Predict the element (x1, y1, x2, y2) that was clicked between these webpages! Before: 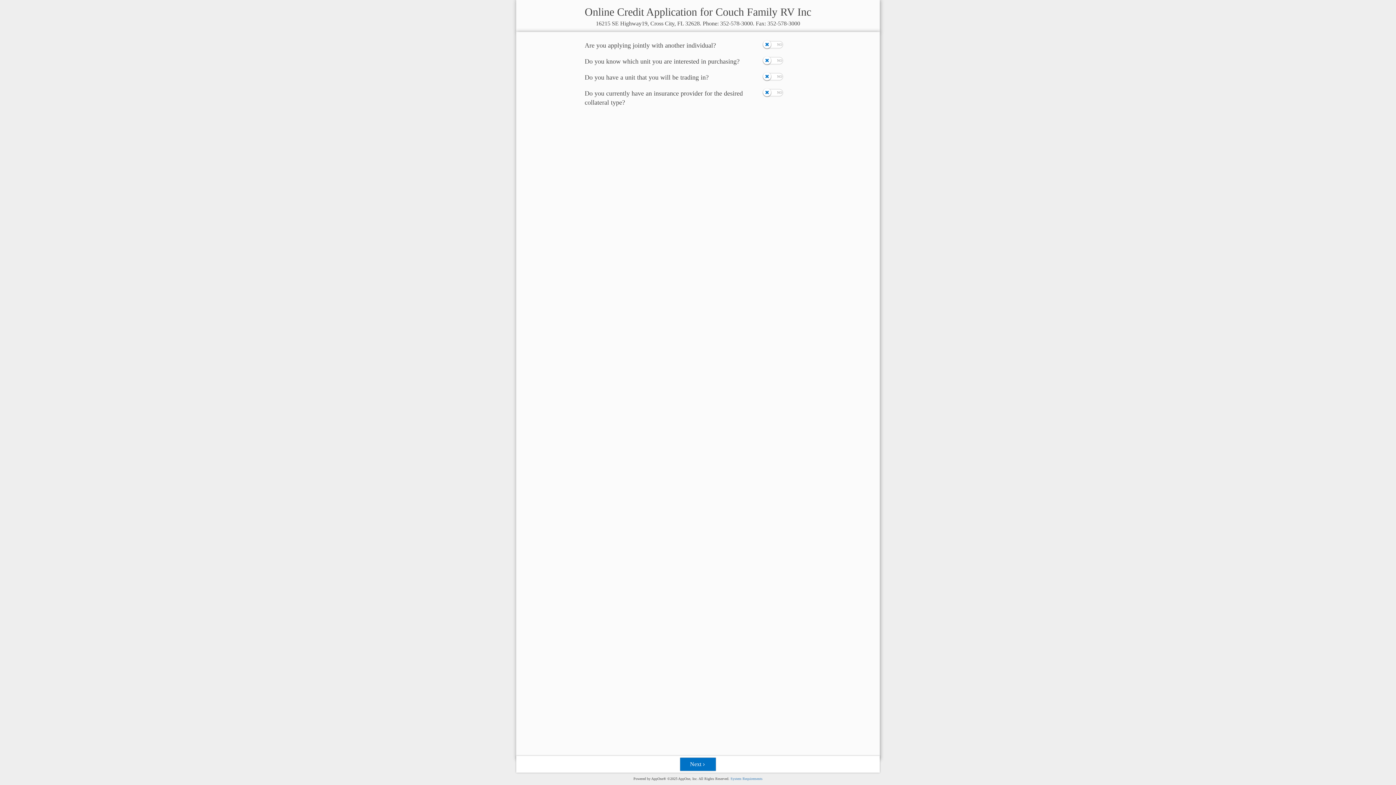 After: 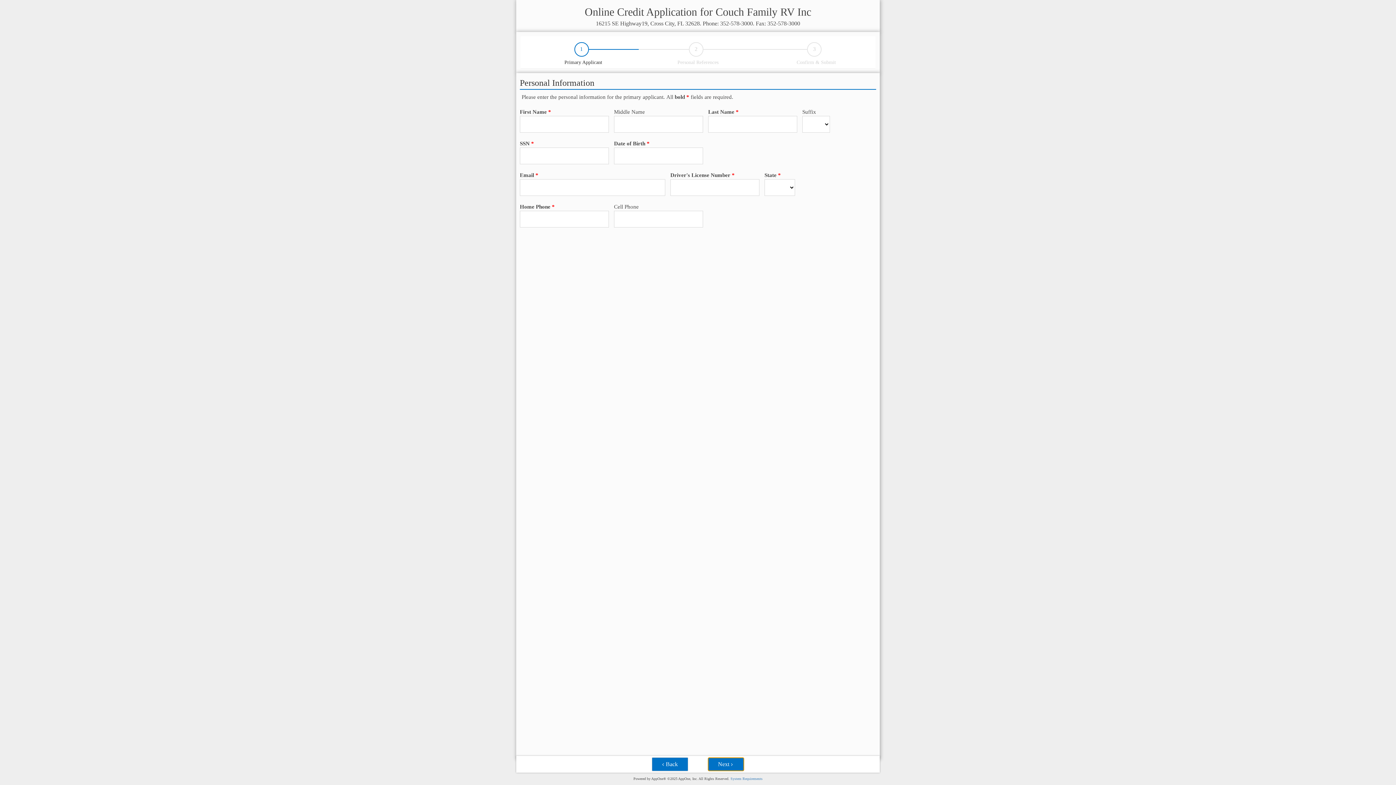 Action: bbox: (680, 757, 716, 771) label: Next